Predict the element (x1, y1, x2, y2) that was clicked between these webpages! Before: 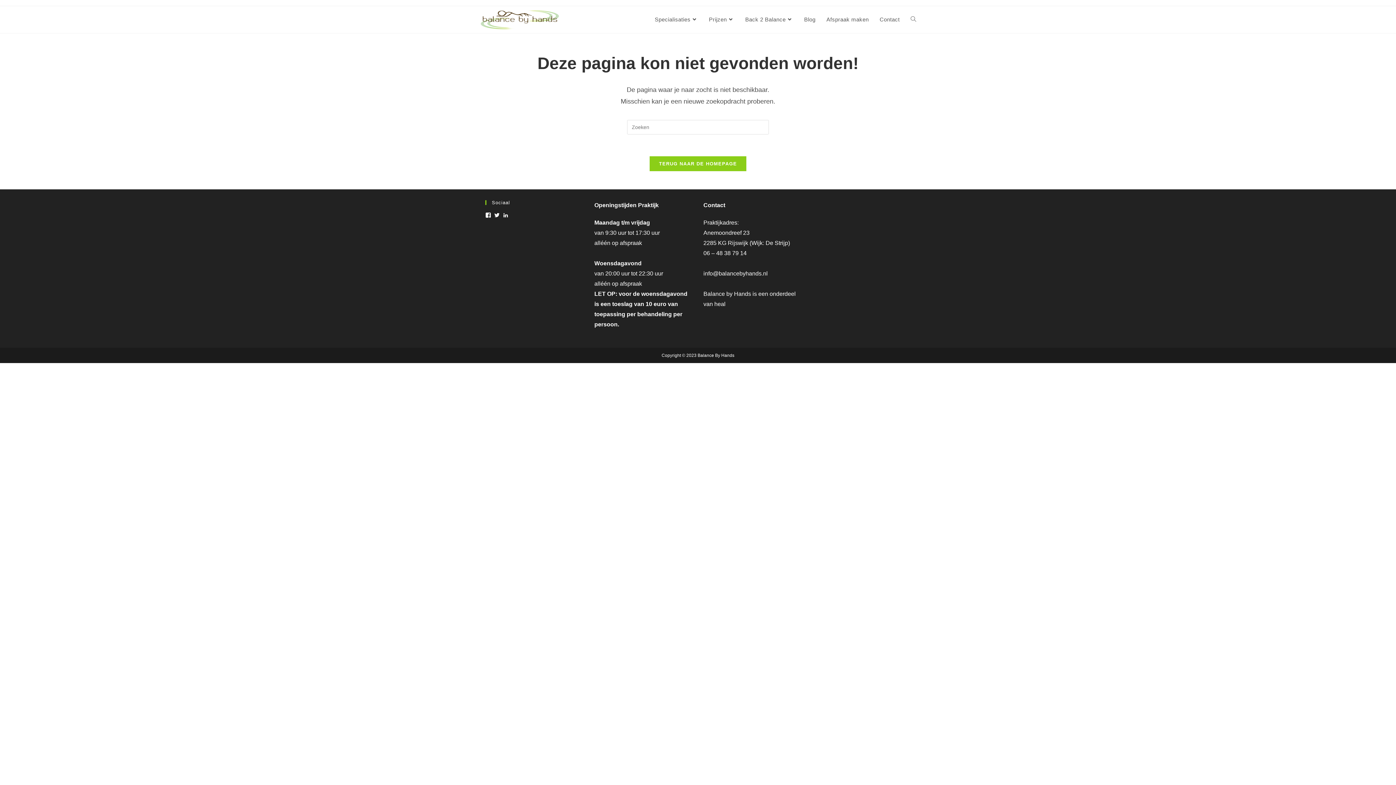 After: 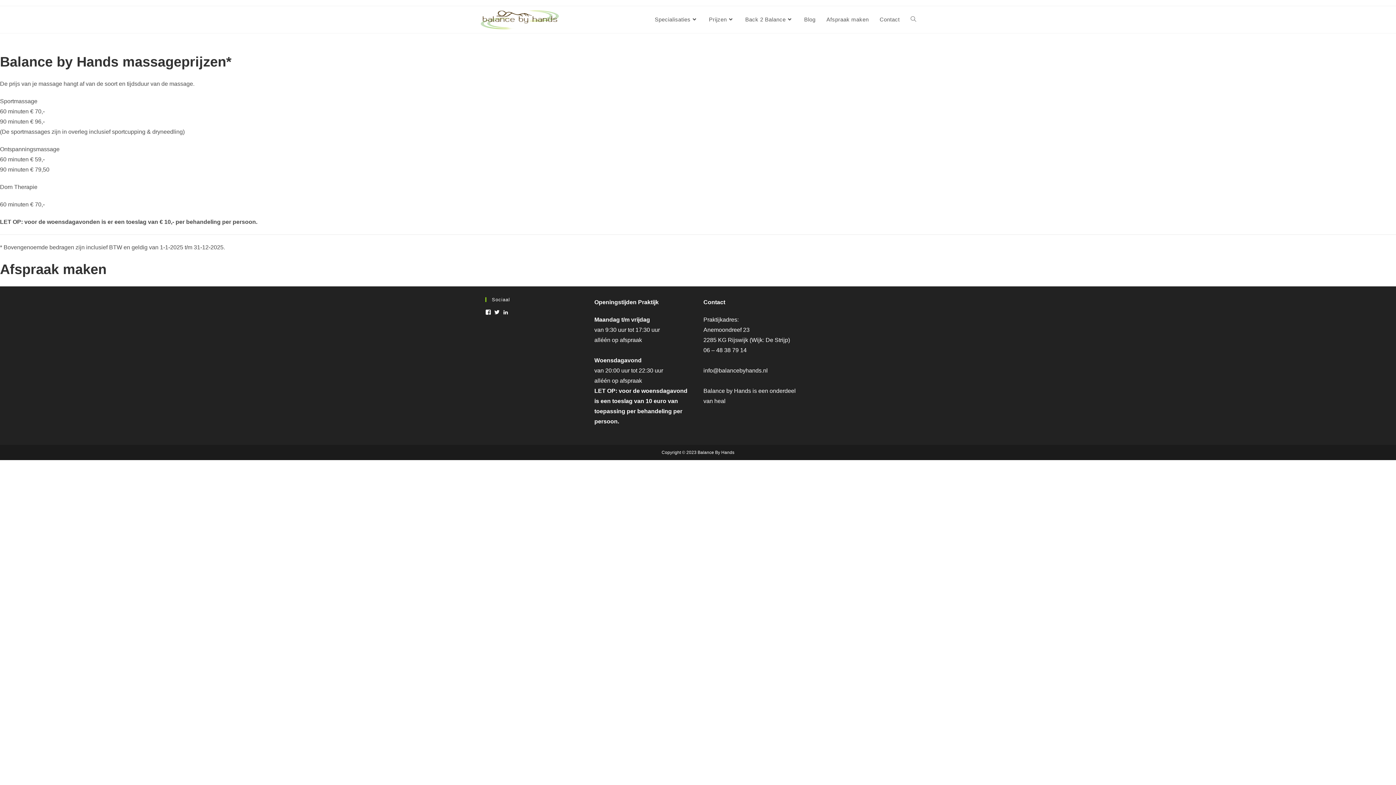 Action: label: Prijzen bbox: (703, 6, 739, 33)